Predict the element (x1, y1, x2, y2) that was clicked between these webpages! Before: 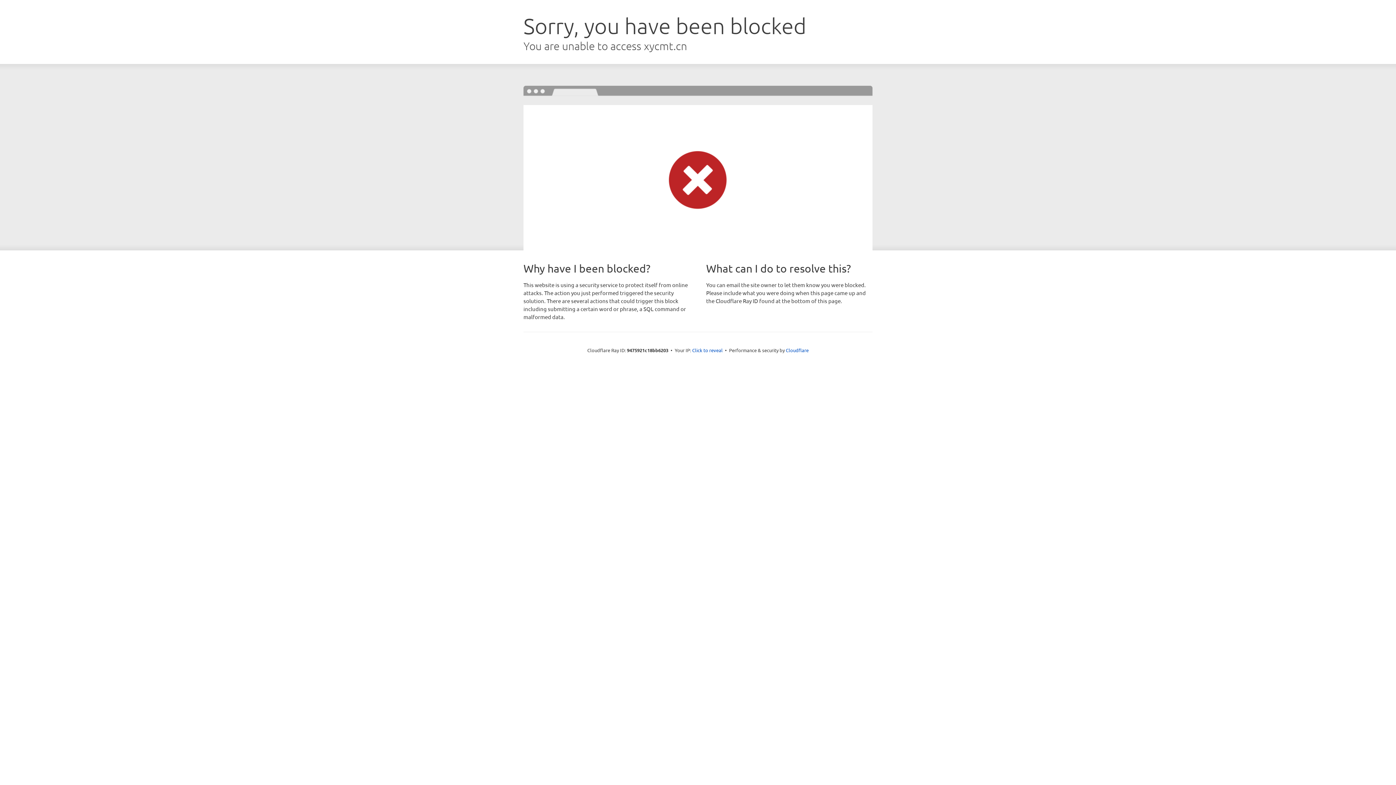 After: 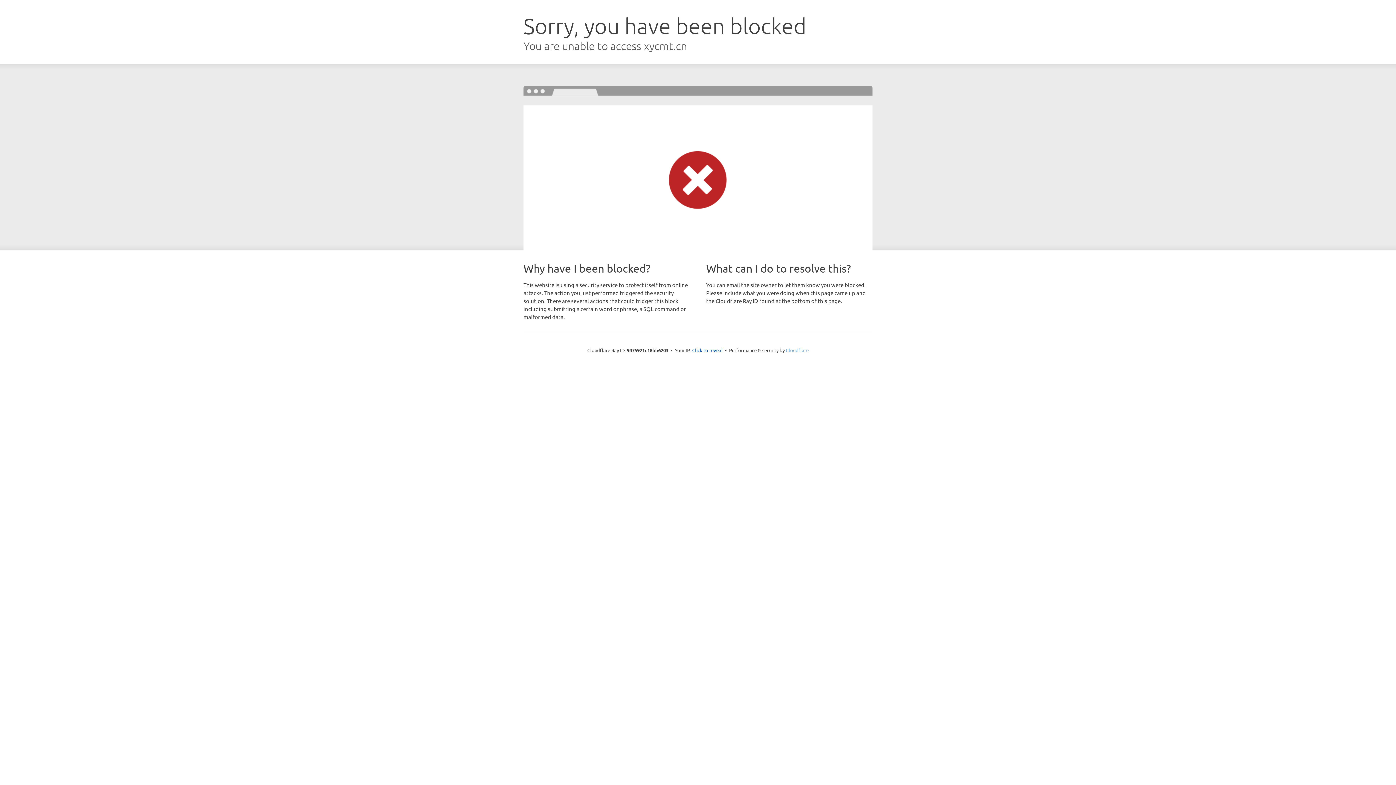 Action: label: Cloudflare bbox: (786, 347, 808, 353)